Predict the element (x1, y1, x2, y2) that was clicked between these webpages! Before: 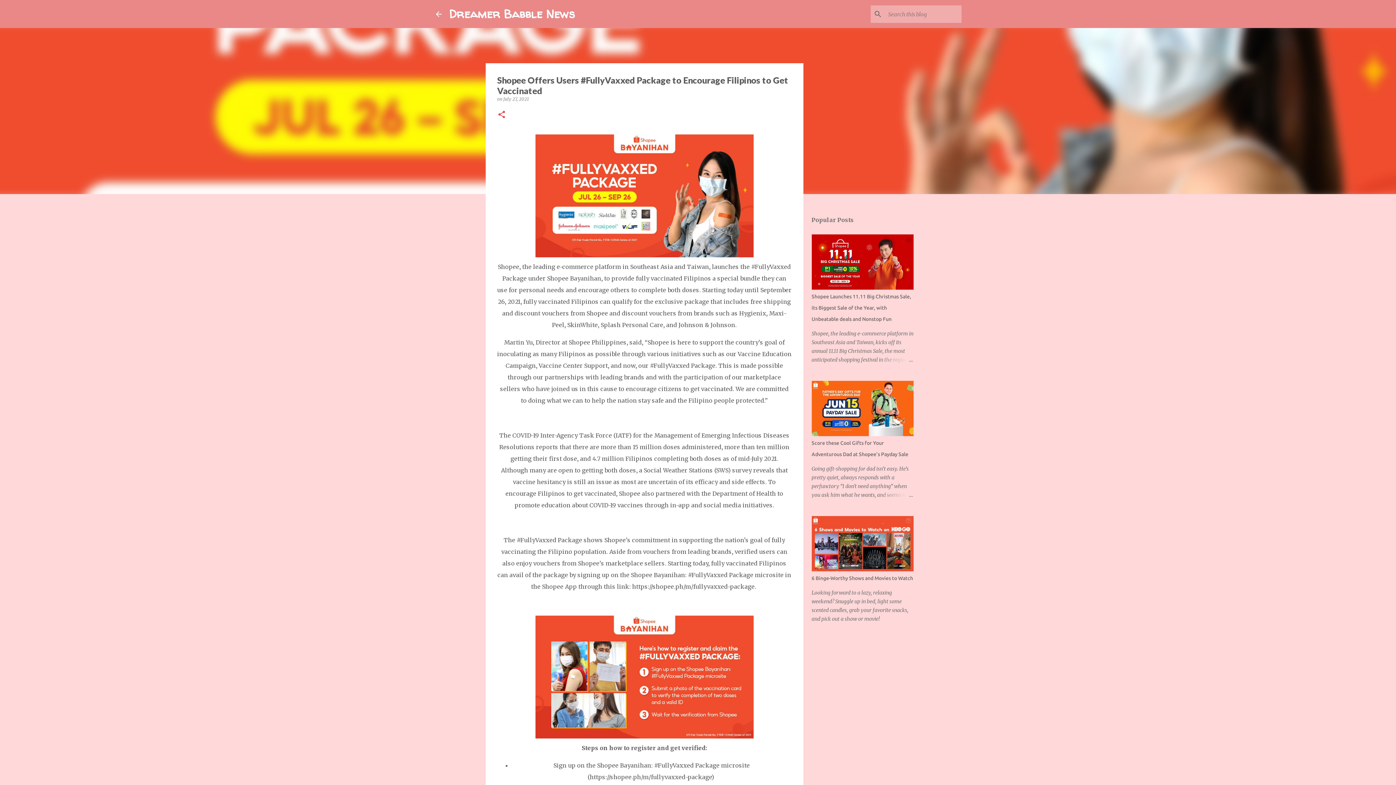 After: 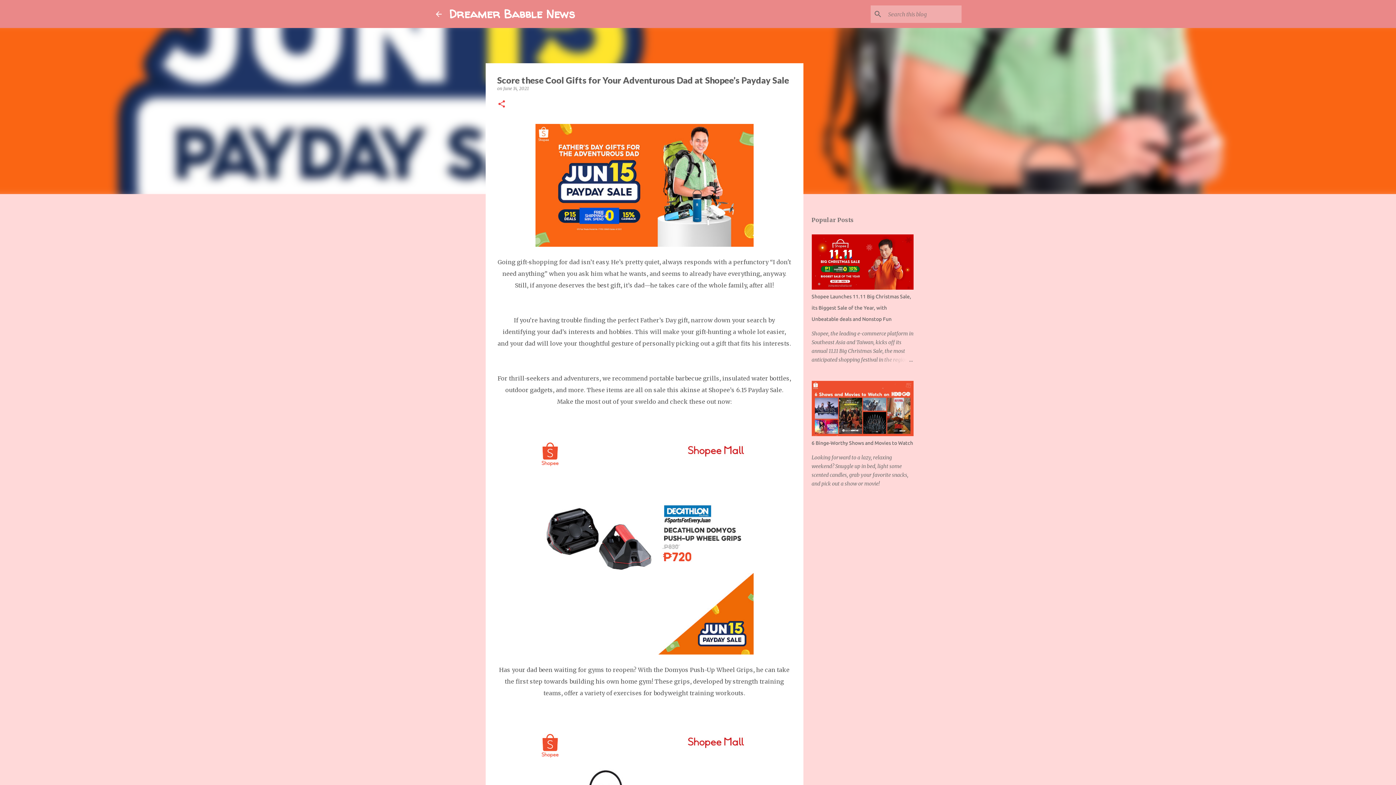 Action: bbox: (878, 490, 913, 499)